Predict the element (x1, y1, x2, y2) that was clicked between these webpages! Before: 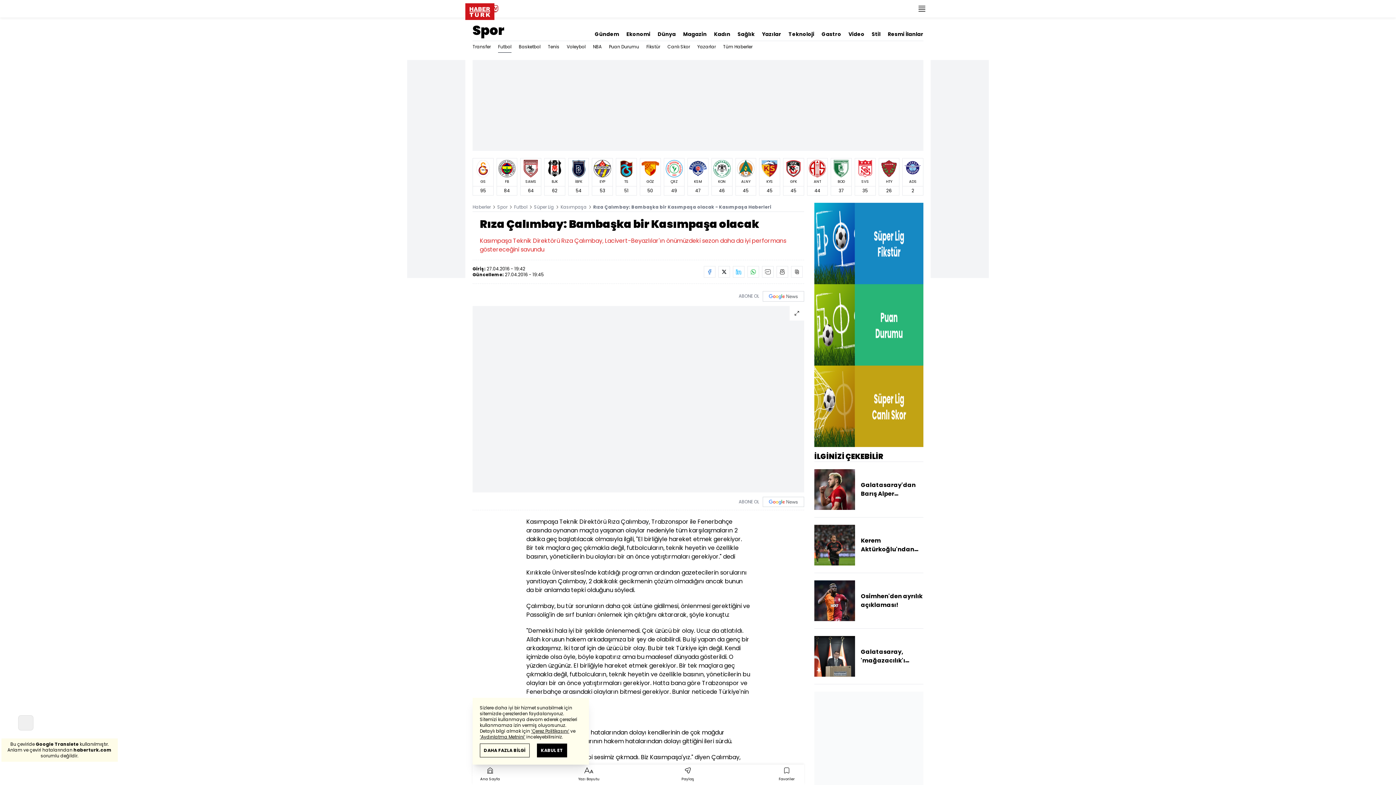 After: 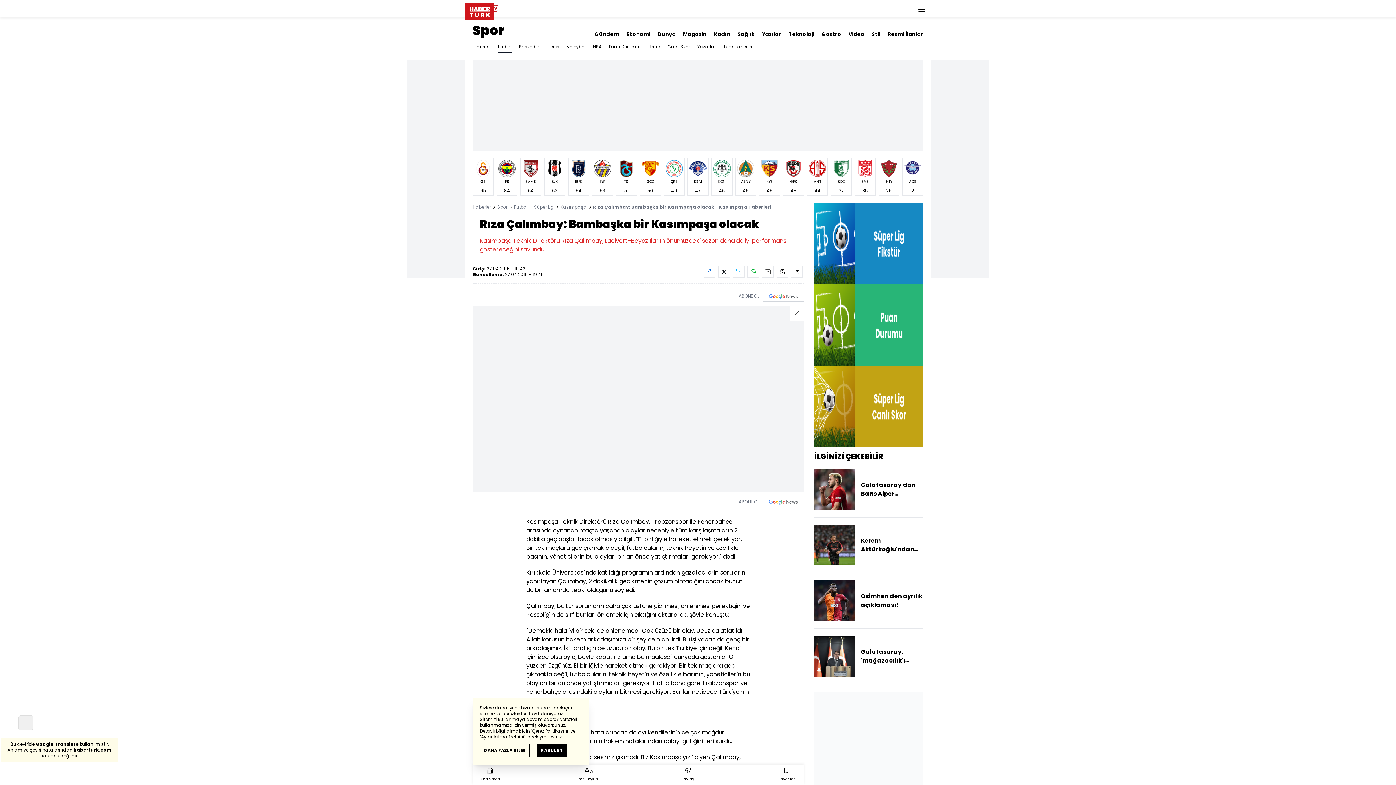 Action: label: Haberler bbox: (472, 203, 490, 210)